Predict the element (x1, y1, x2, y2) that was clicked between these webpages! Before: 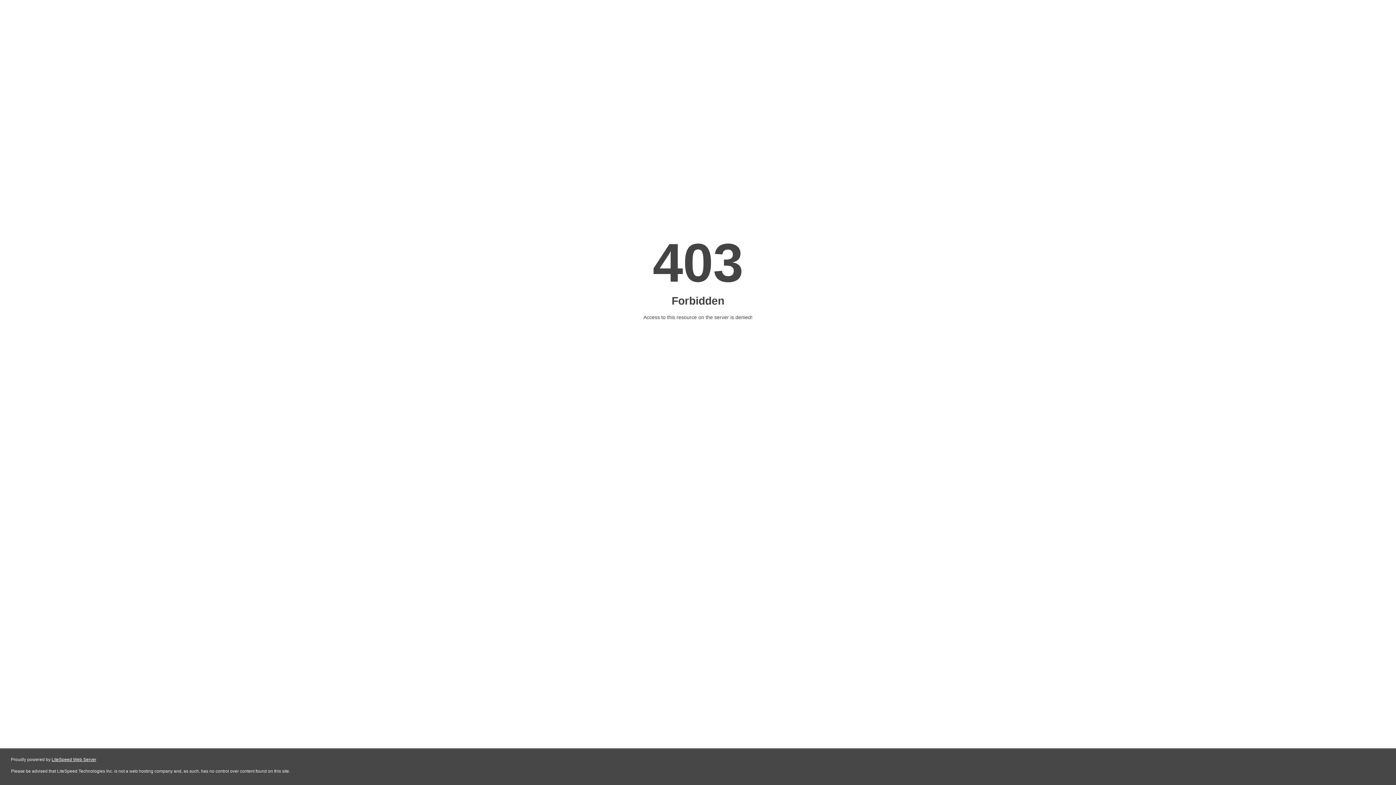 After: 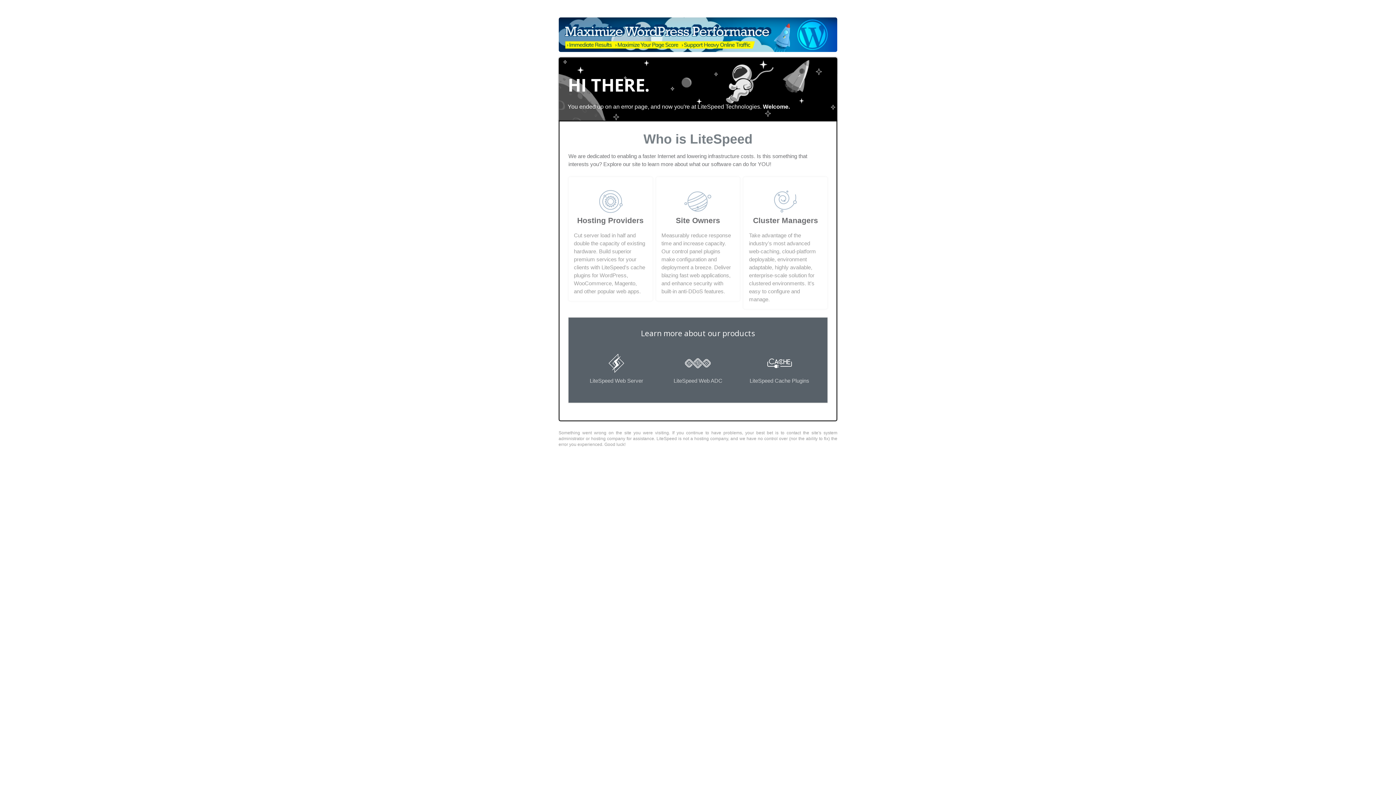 Action: bbox: (51, 757, 96, 762) label: LiteSpeed Web Server